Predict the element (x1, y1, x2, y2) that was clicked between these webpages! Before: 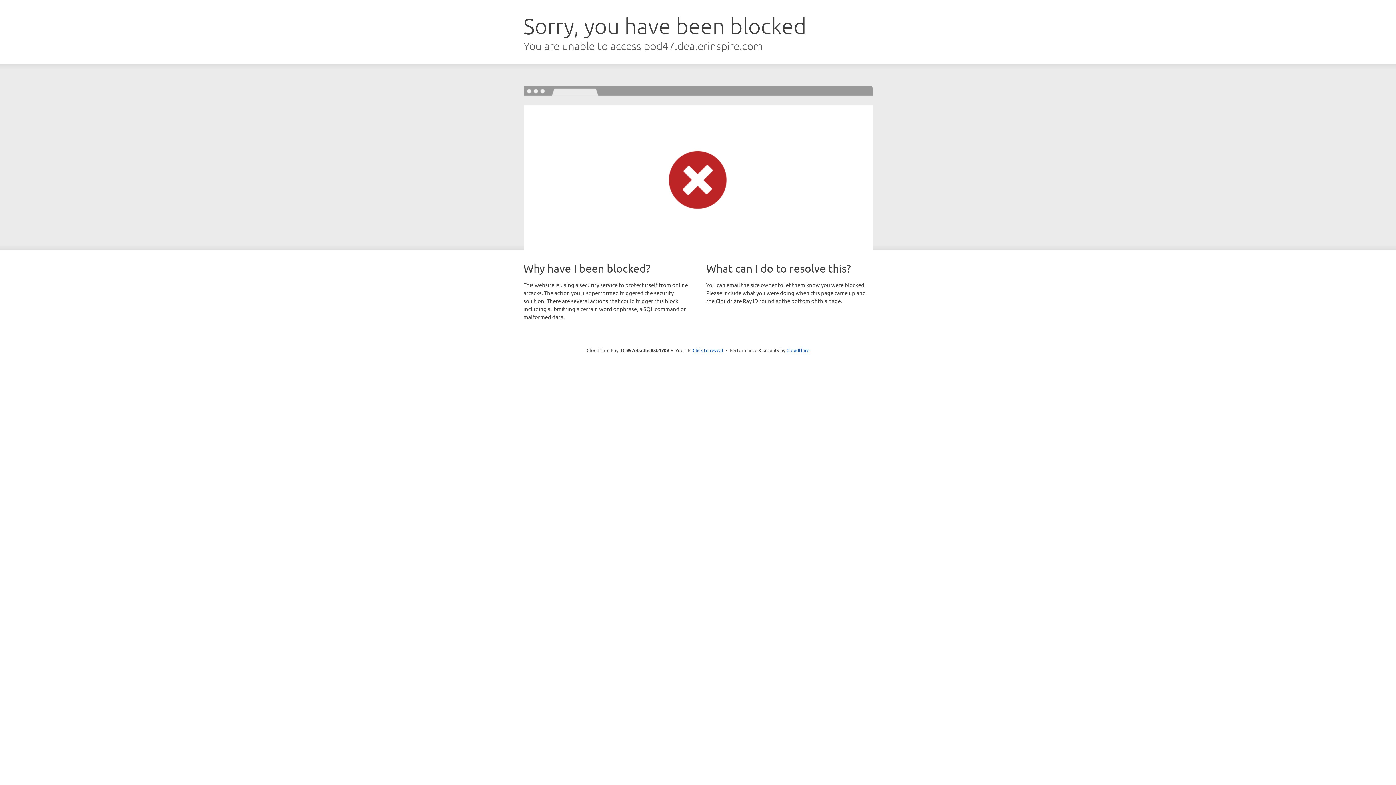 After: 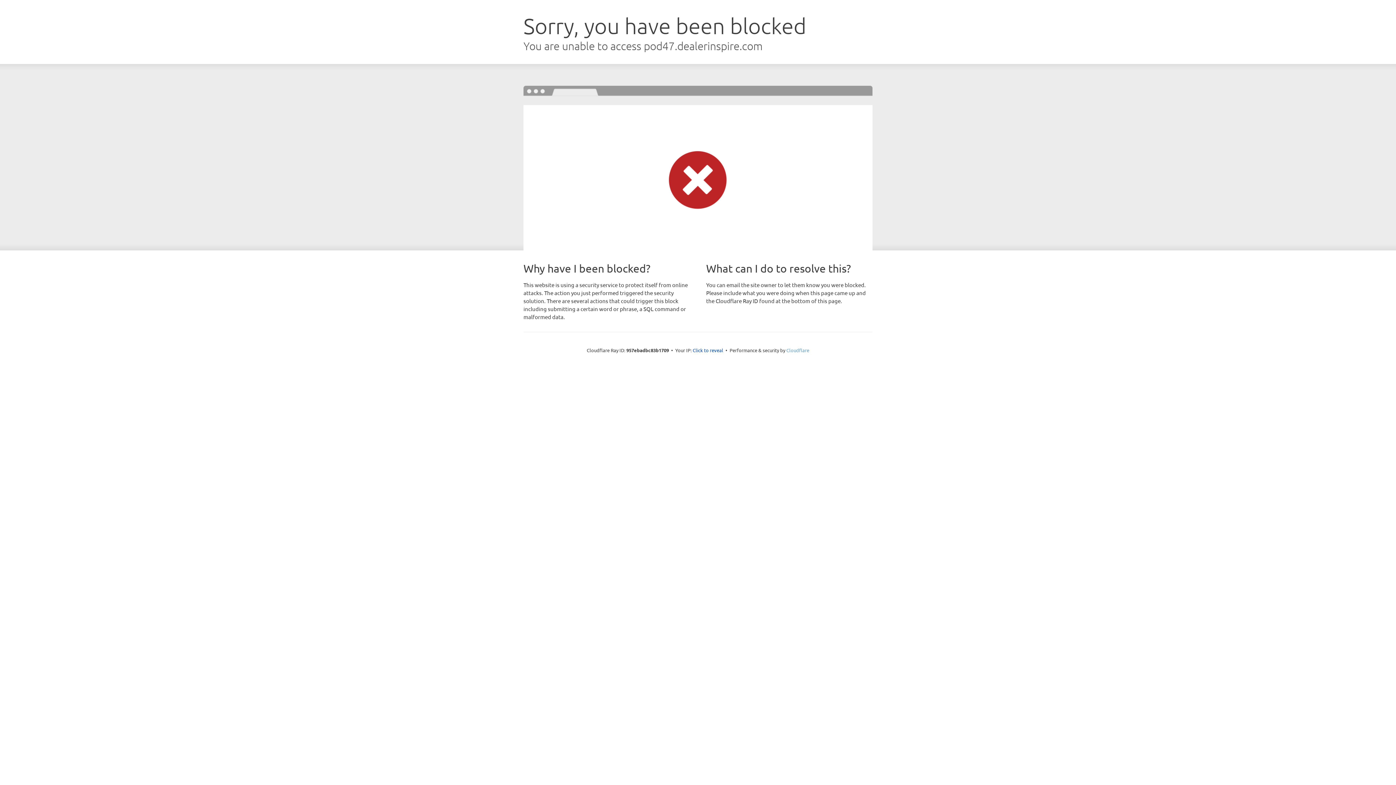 Action: bbox: (786, 347, 809, 353) label: Cloudflare